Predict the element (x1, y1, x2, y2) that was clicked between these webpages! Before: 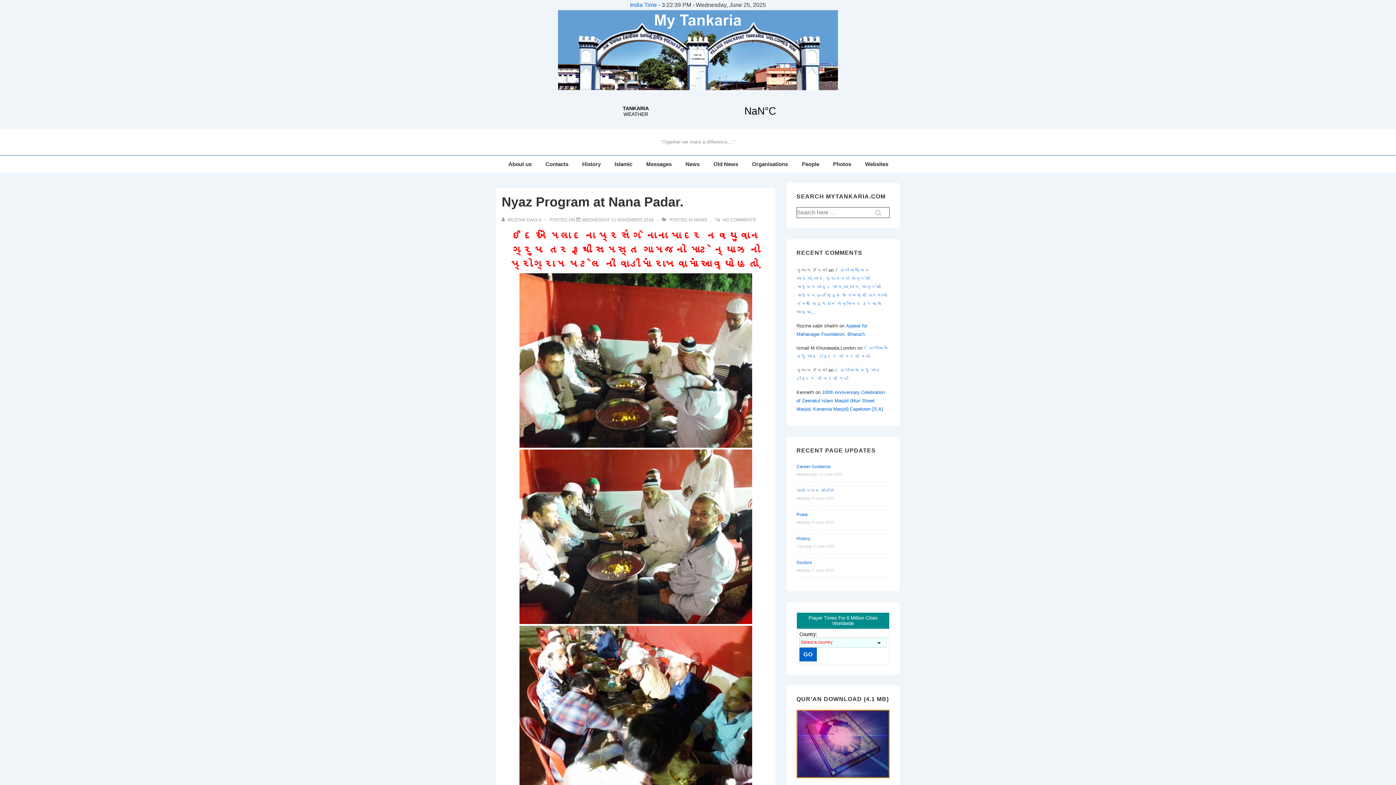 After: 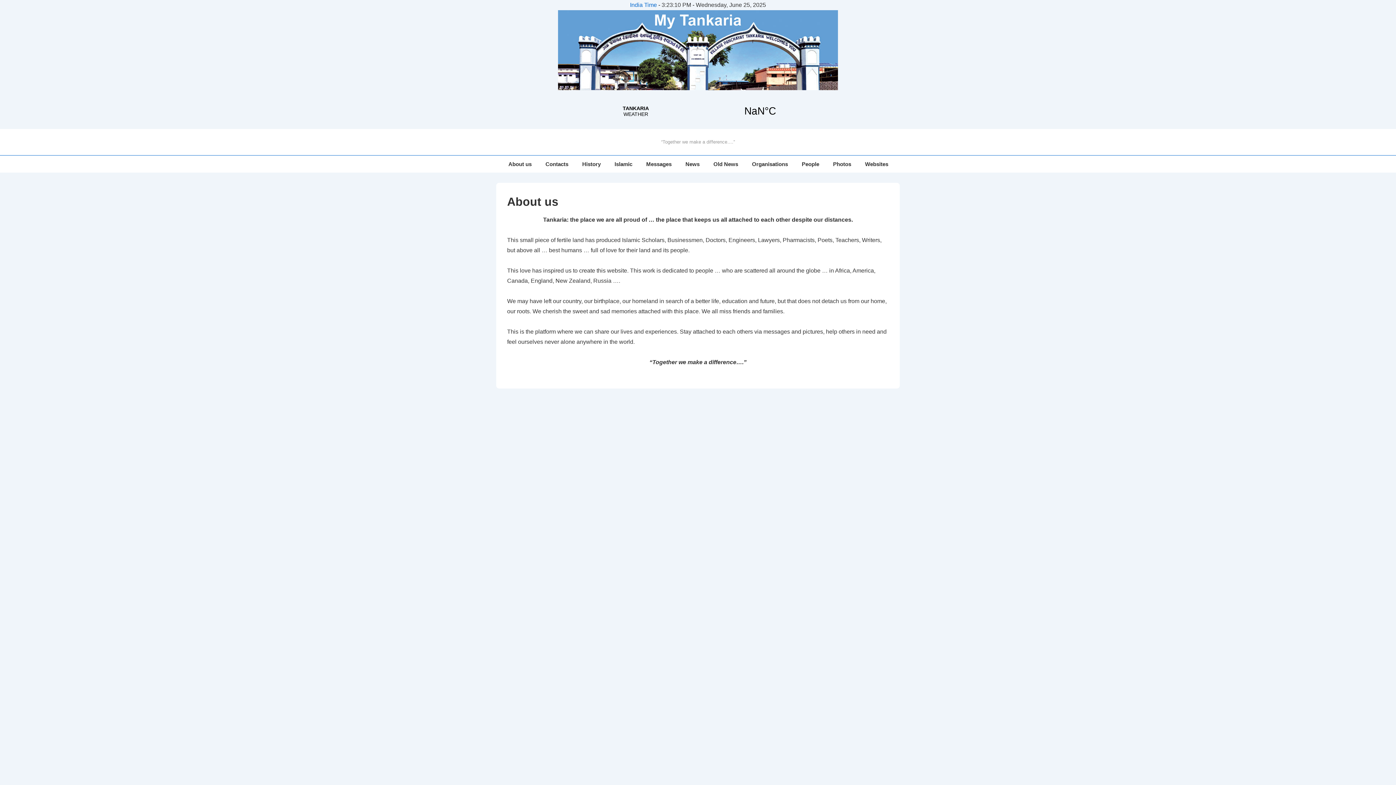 Action: bbox: (558, 85, 838, 91)